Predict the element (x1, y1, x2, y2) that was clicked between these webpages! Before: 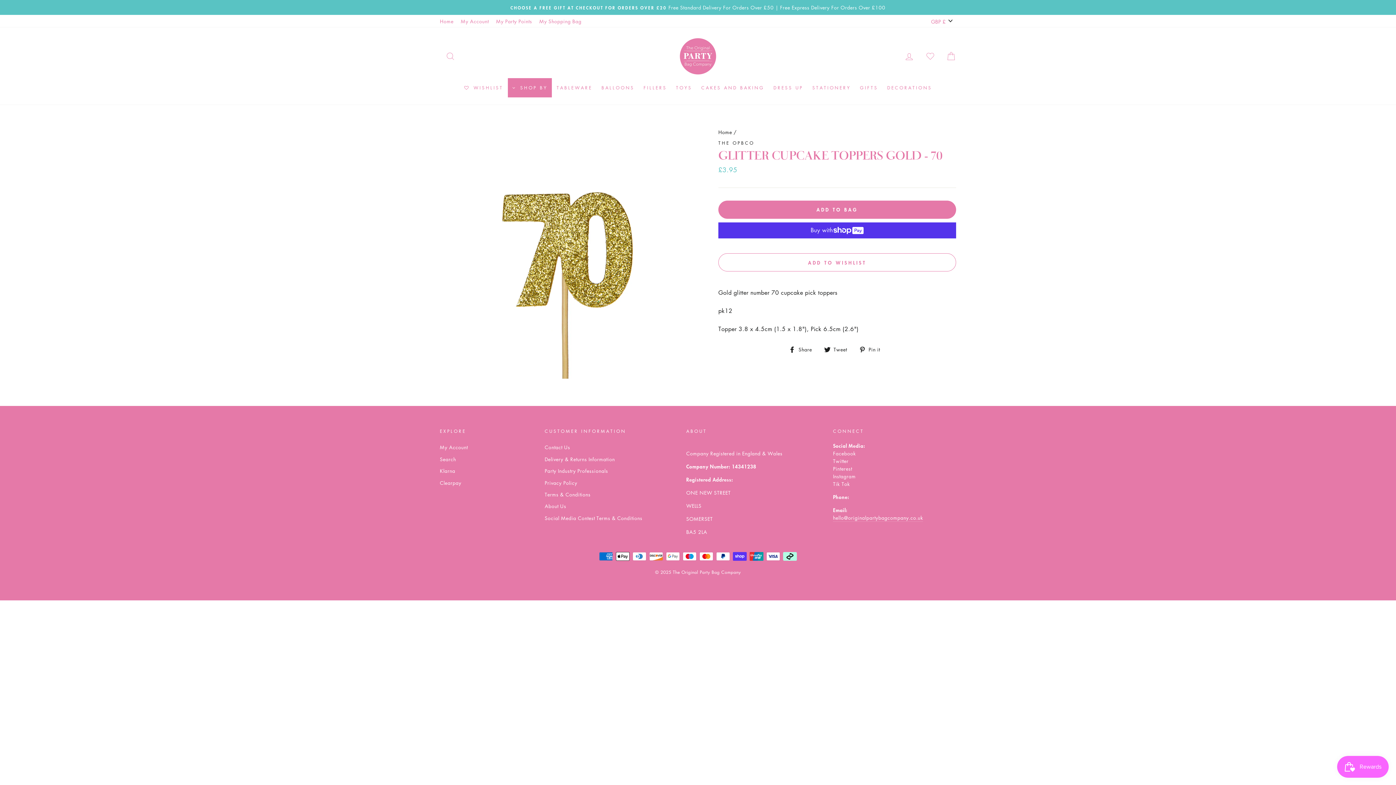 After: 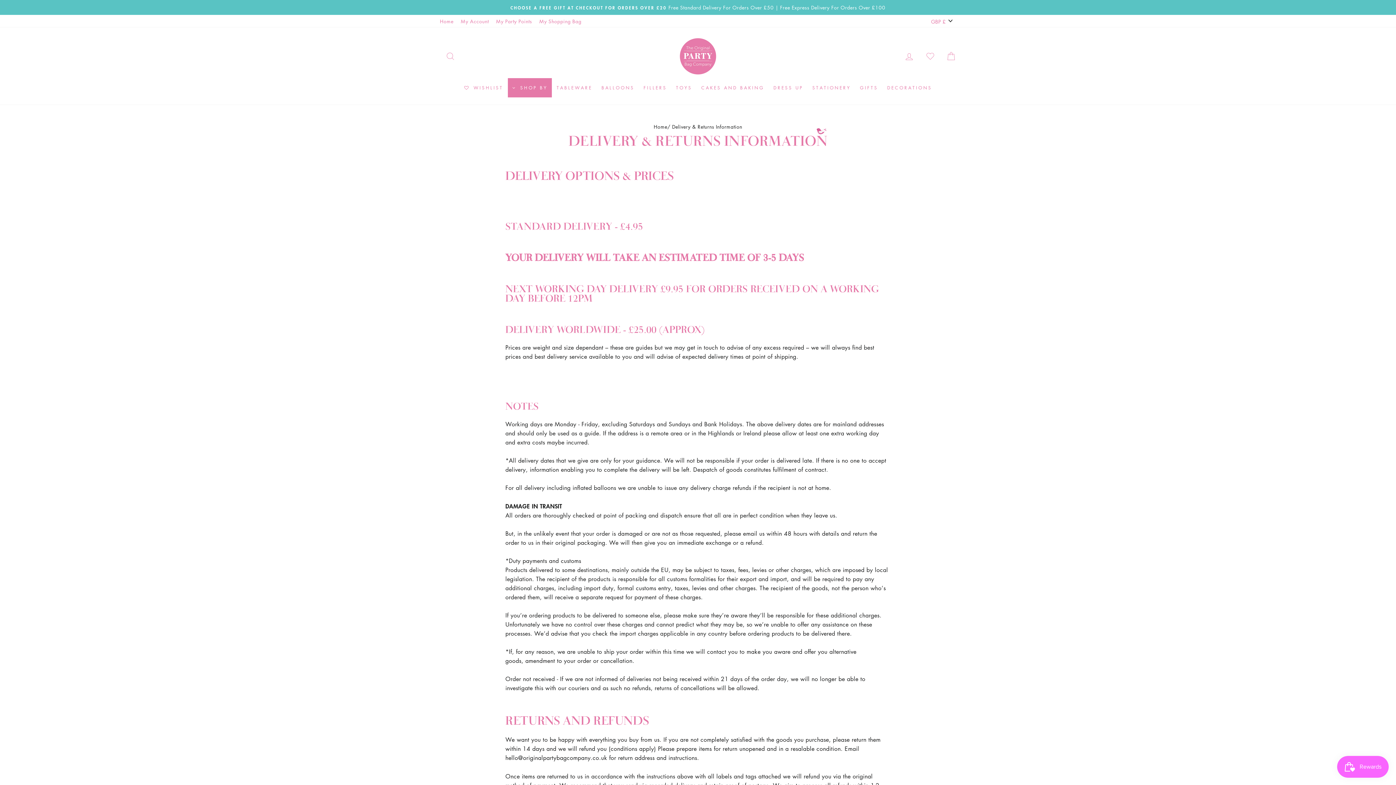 Action: bbox: (544, 454, 615, 464) label: Delivery & Returns Information